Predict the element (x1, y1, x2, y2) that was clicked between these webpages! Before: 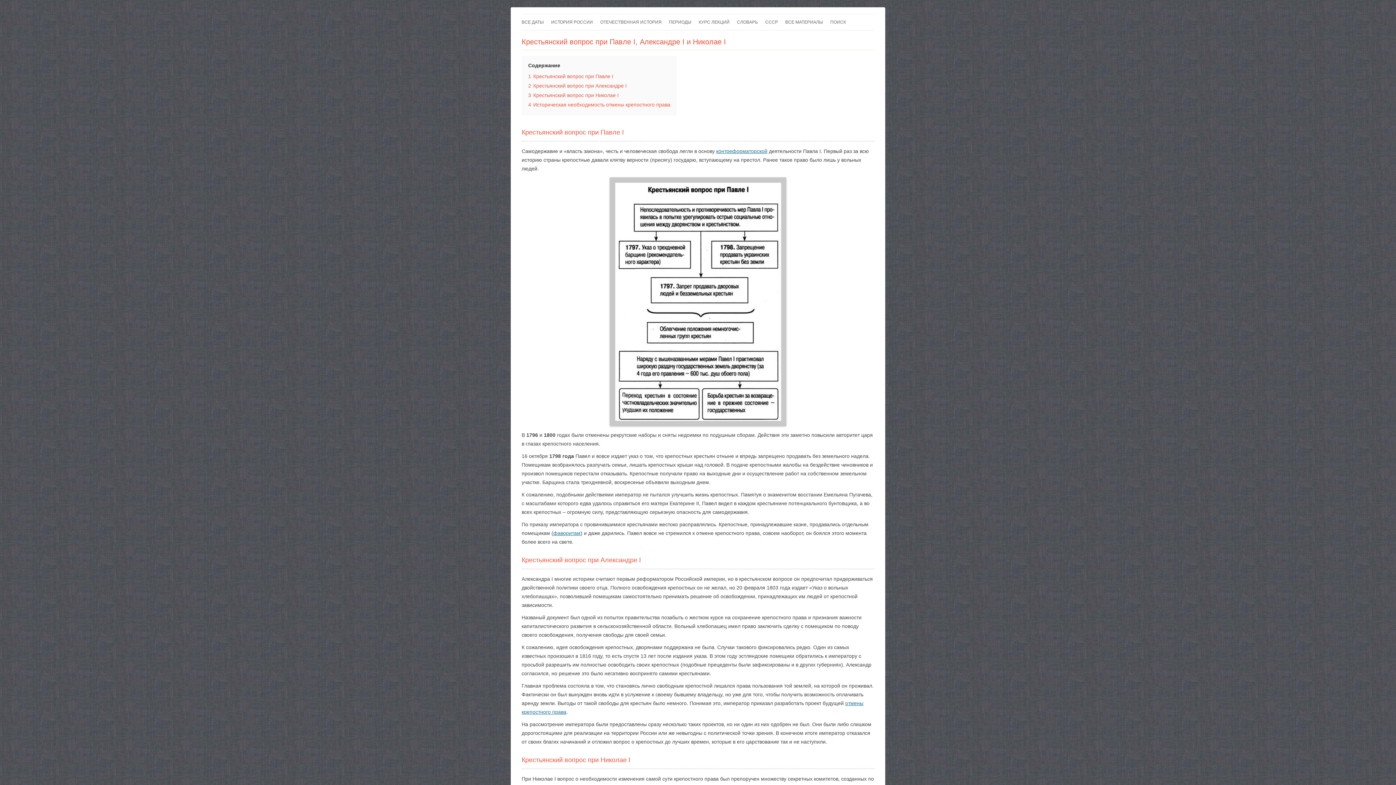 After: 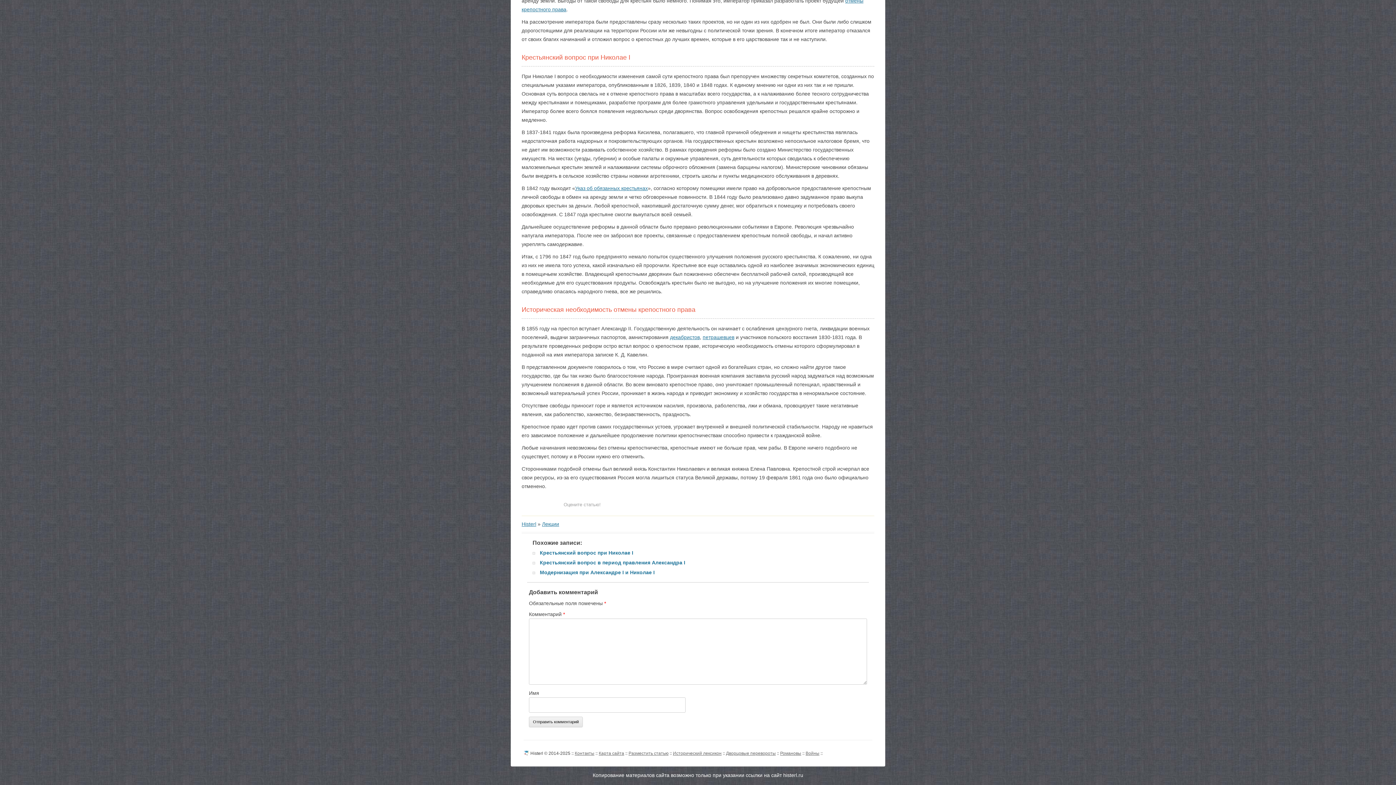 Action: label: 3 Крестьянский вопрос при Николае I bbox: (528, 92, 618, 98)